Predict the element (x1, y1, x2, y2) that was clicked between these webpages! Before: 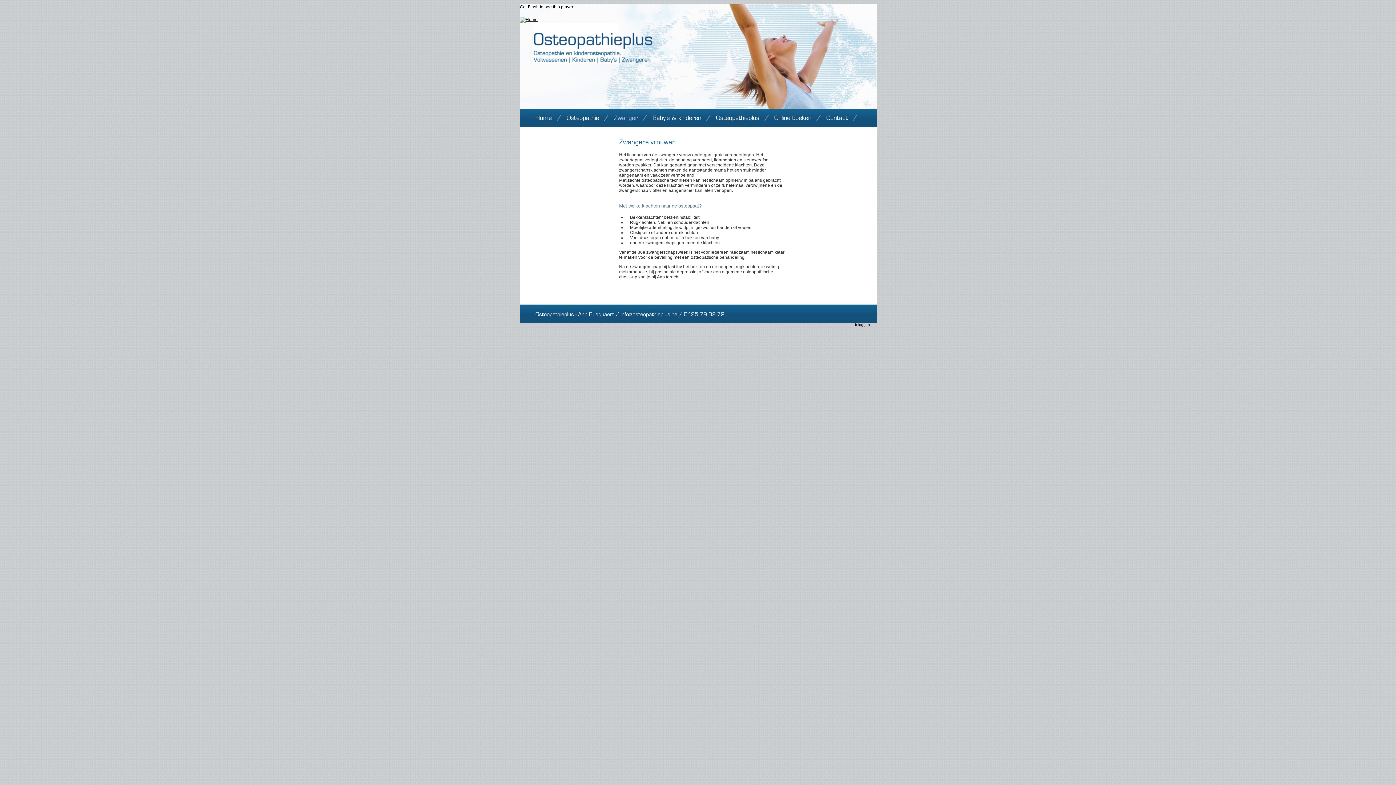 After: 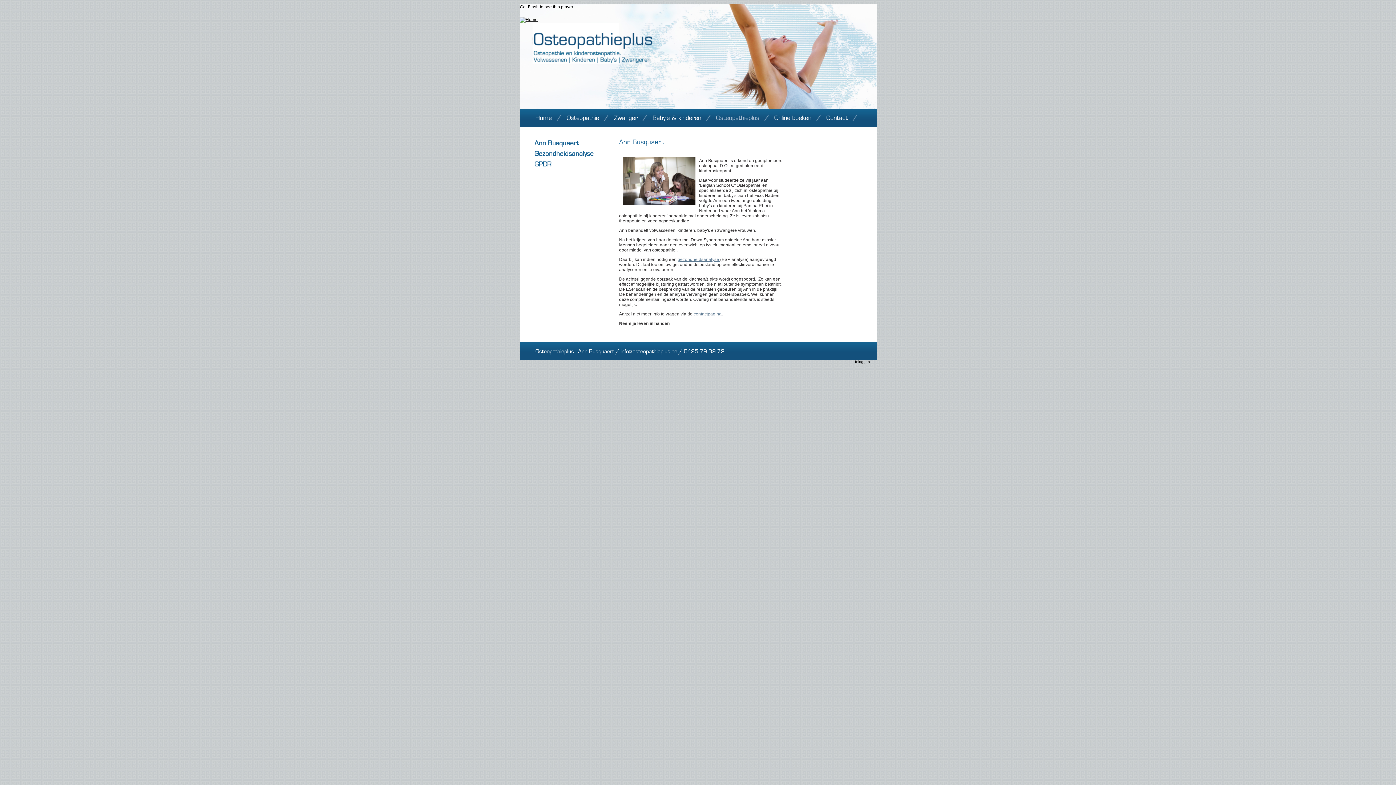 Action: bbox: (711, 109, 769, 126) label: Osteopathieplus